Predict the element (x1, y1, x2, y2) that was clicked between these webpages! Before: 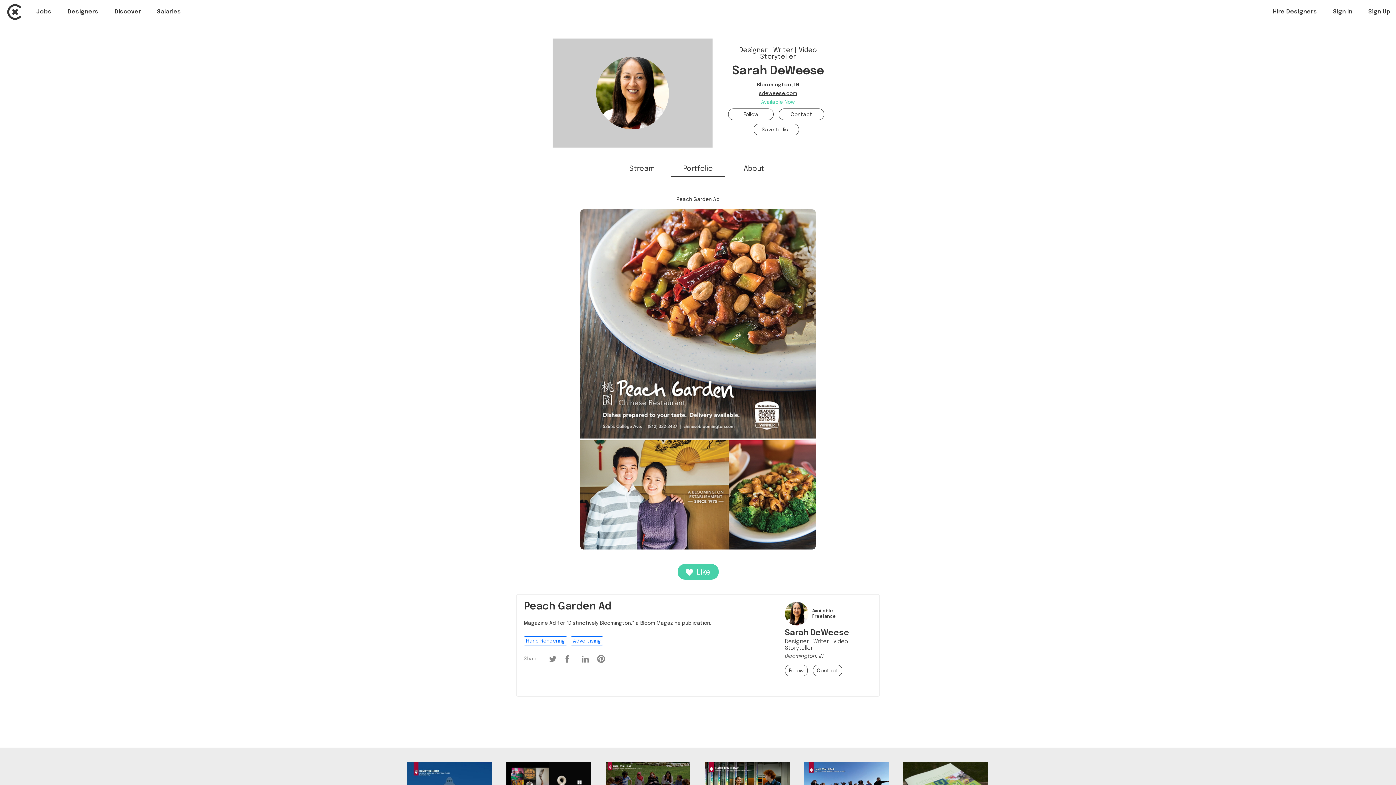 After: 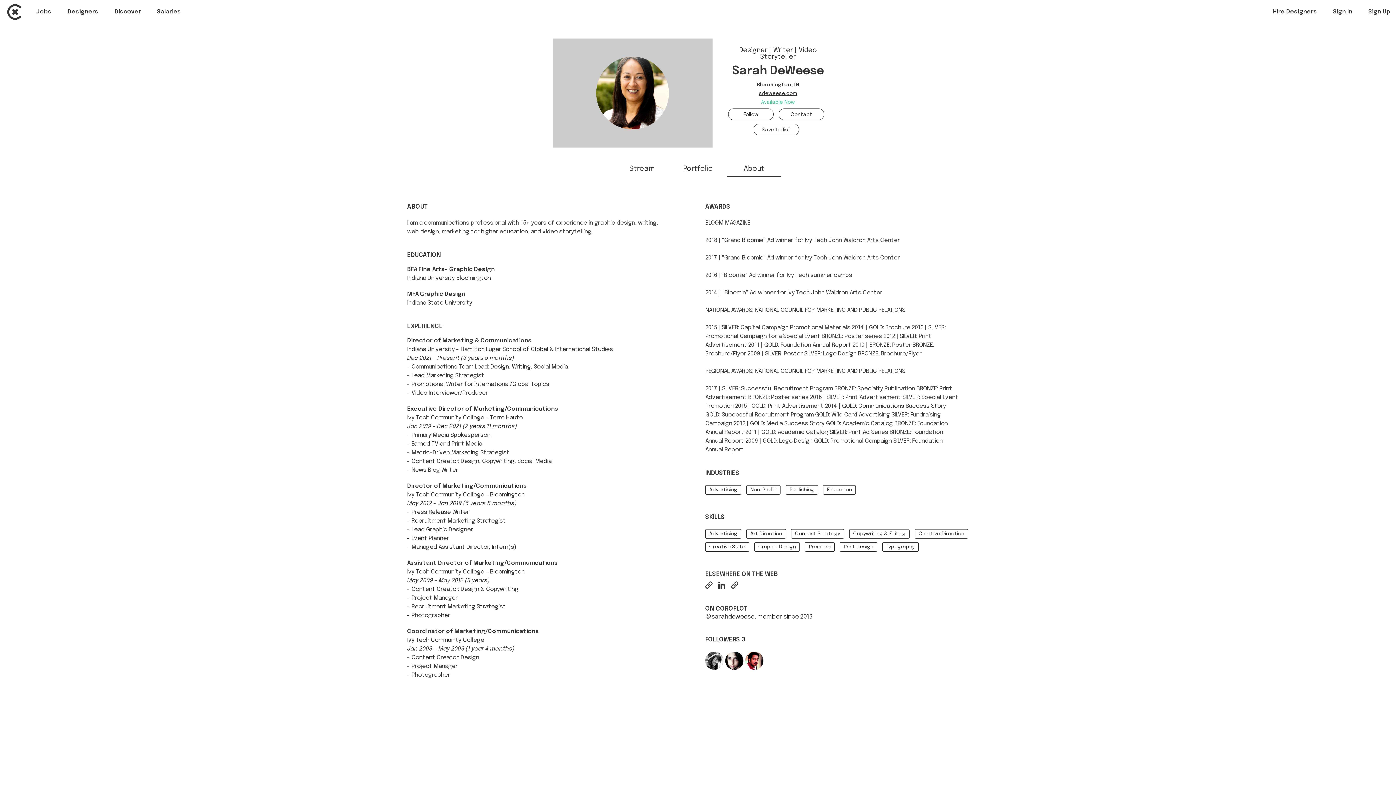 Action: label: About bbox: (743, 165, 764, 172)